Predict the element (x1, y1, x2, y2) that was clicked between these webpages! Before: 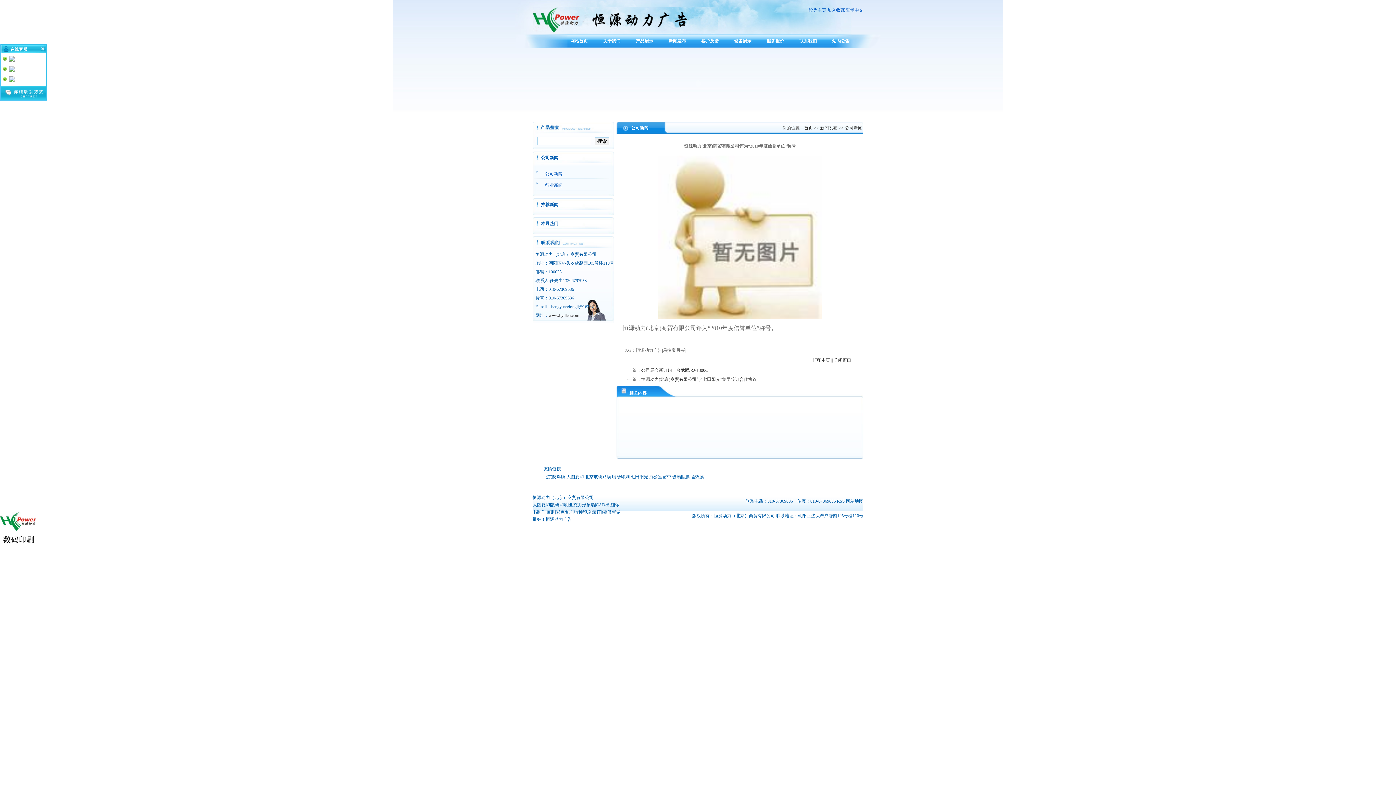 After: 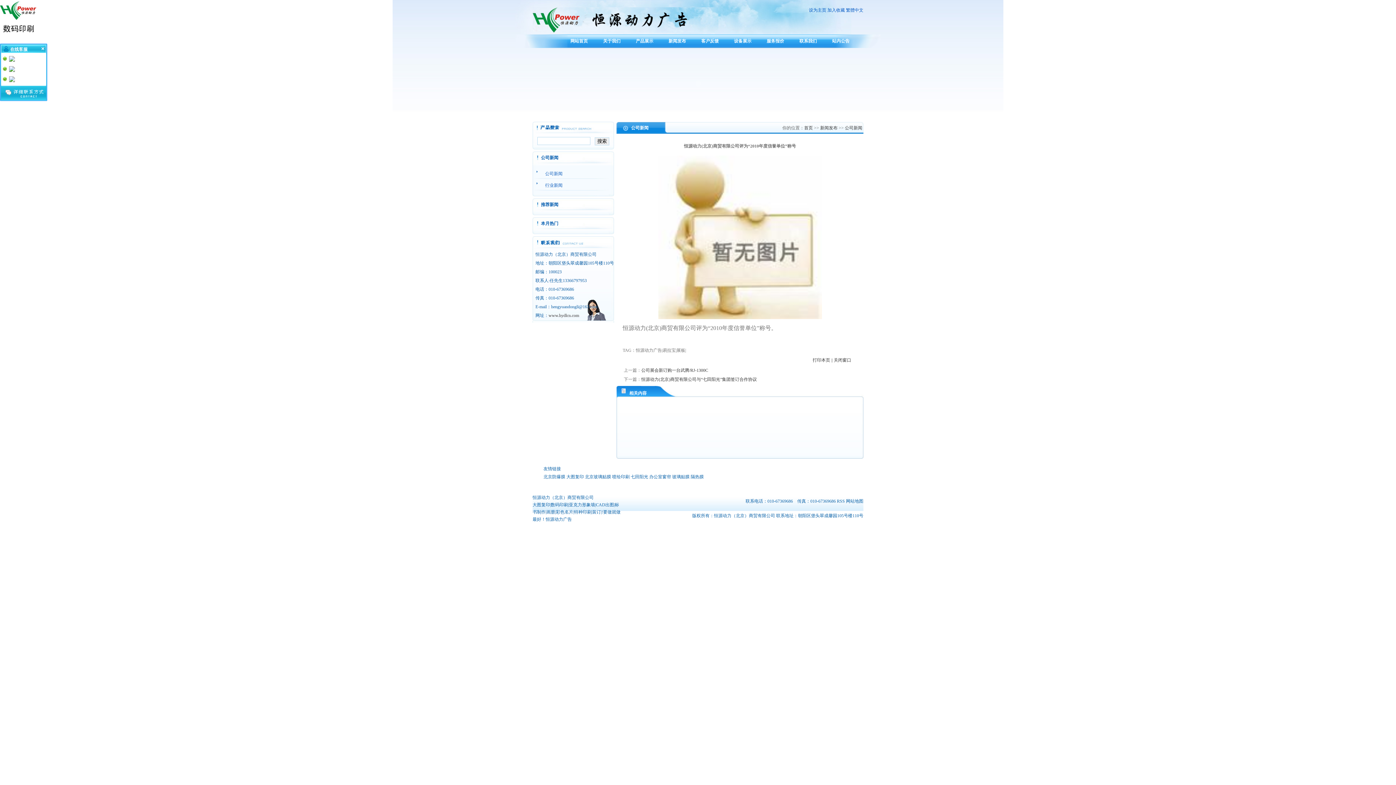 Action: bbox: (809, 7, 826, 12) label: 设为主页